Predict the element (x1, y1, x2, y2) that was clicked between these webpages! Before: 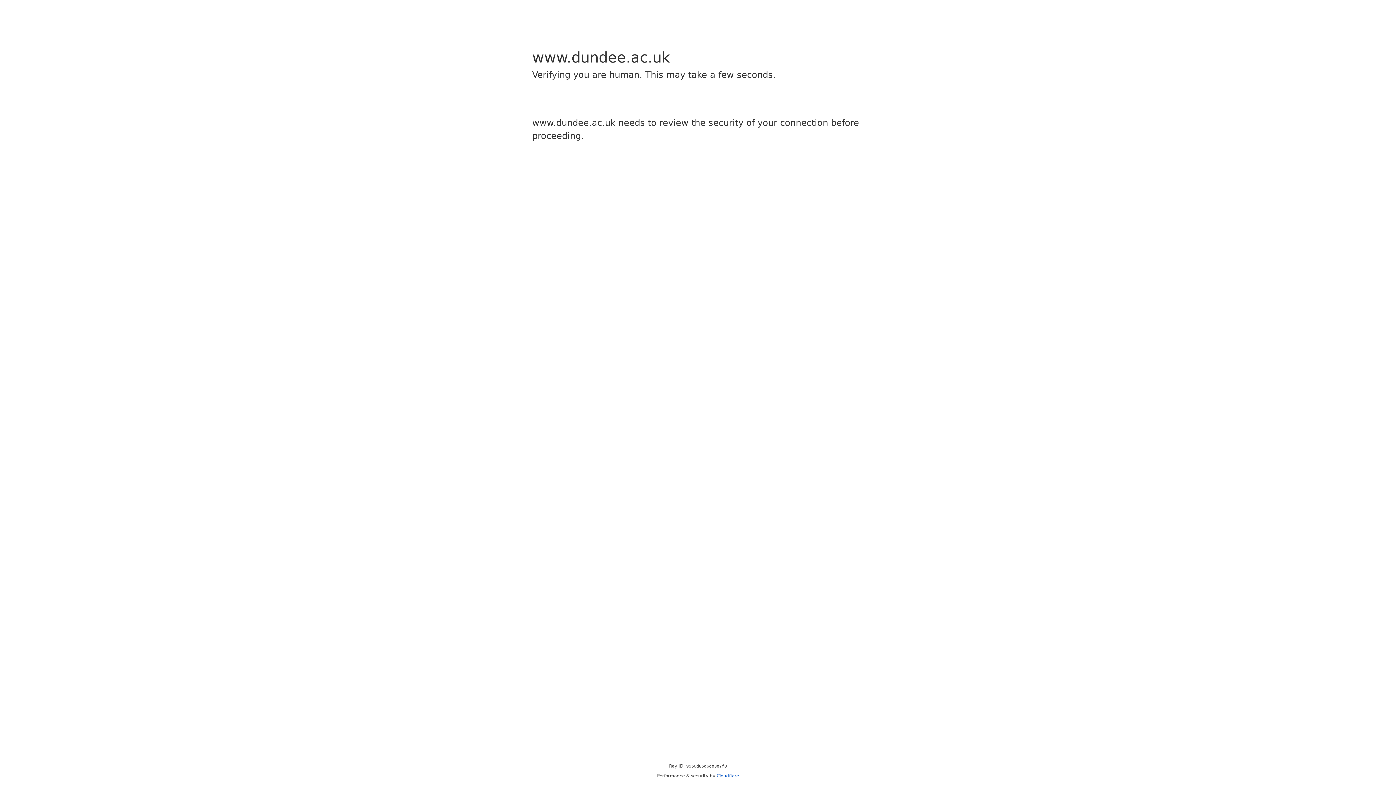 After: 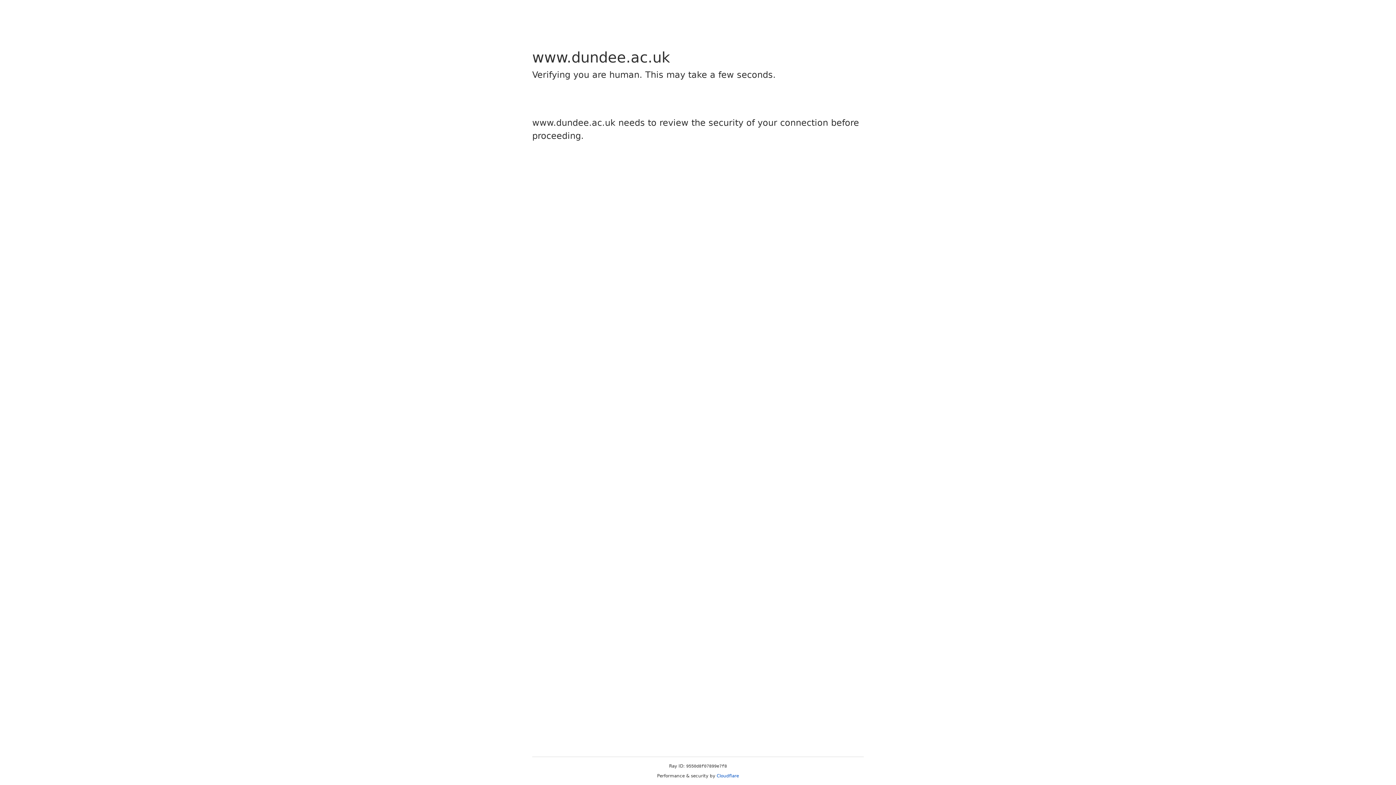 Action: label: Cloudflare bbox: (716, 773, 739, 778)